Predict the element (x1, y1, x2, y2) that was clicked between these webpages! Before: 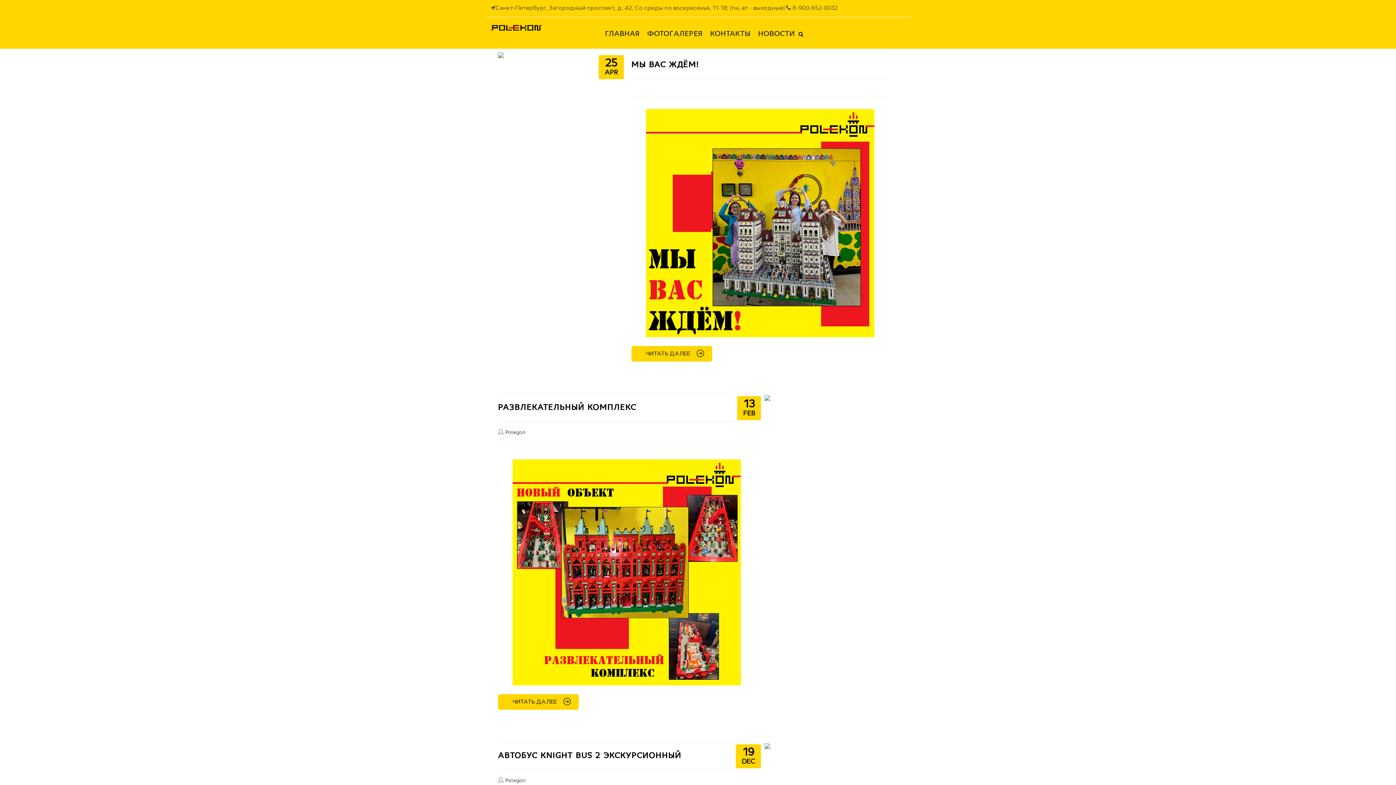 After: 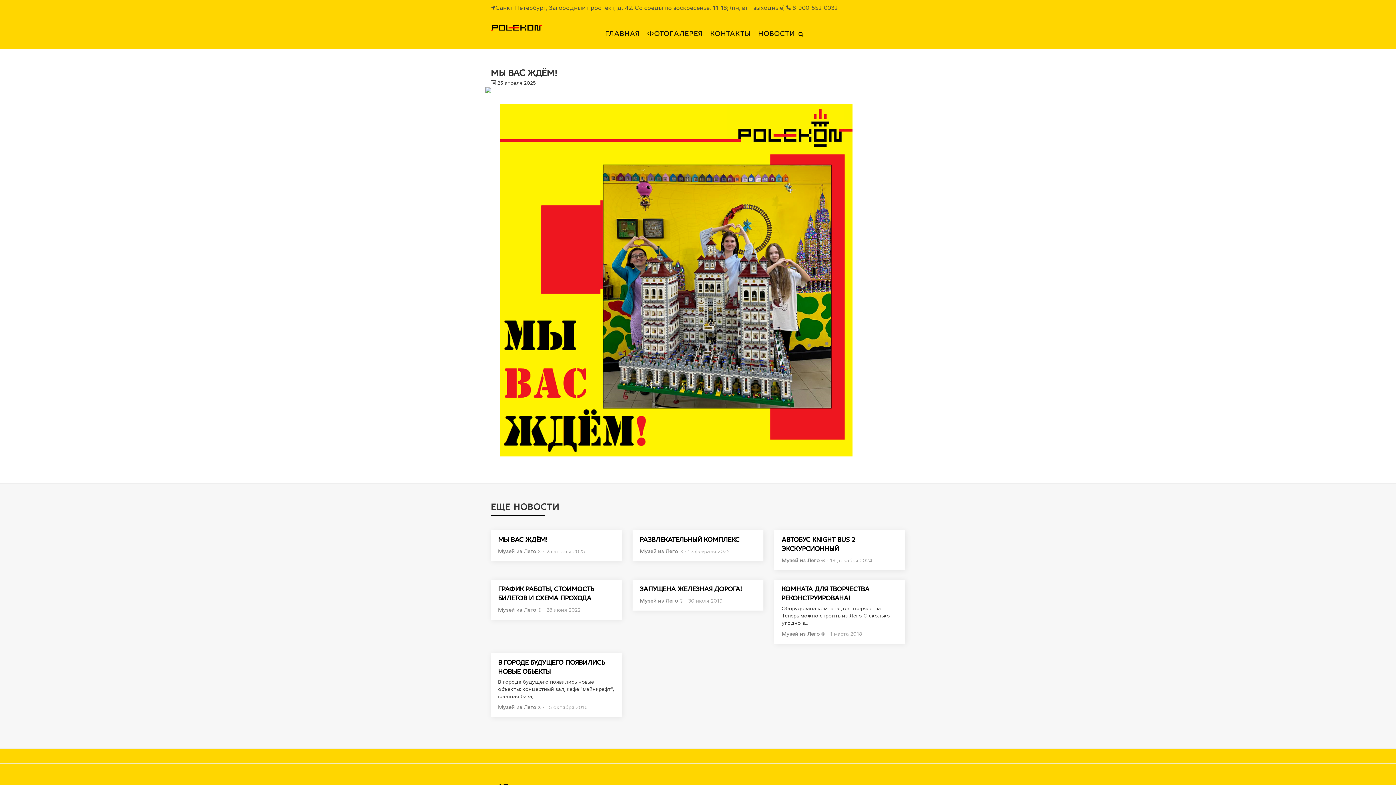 Action: bbox: (604, 58, 618, 76) label: 25
APR